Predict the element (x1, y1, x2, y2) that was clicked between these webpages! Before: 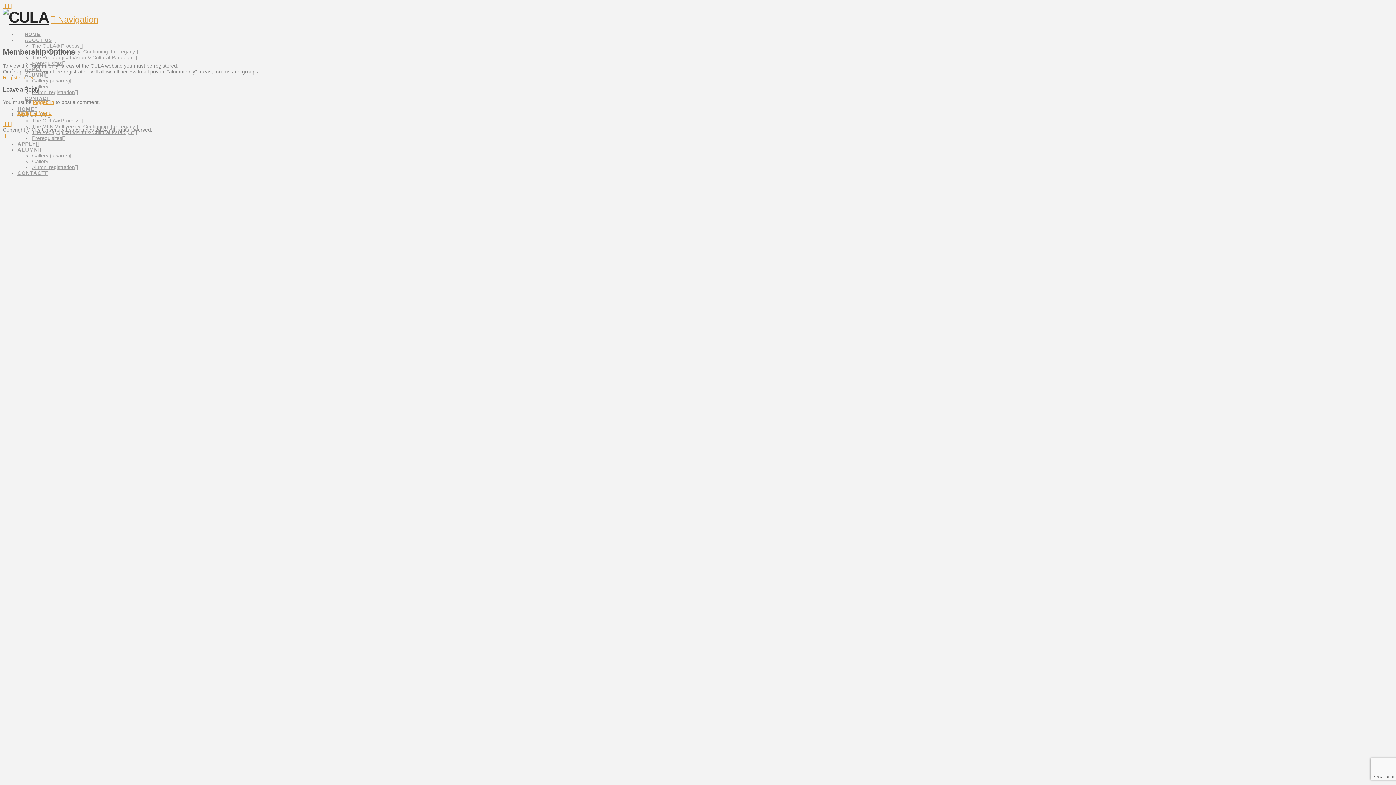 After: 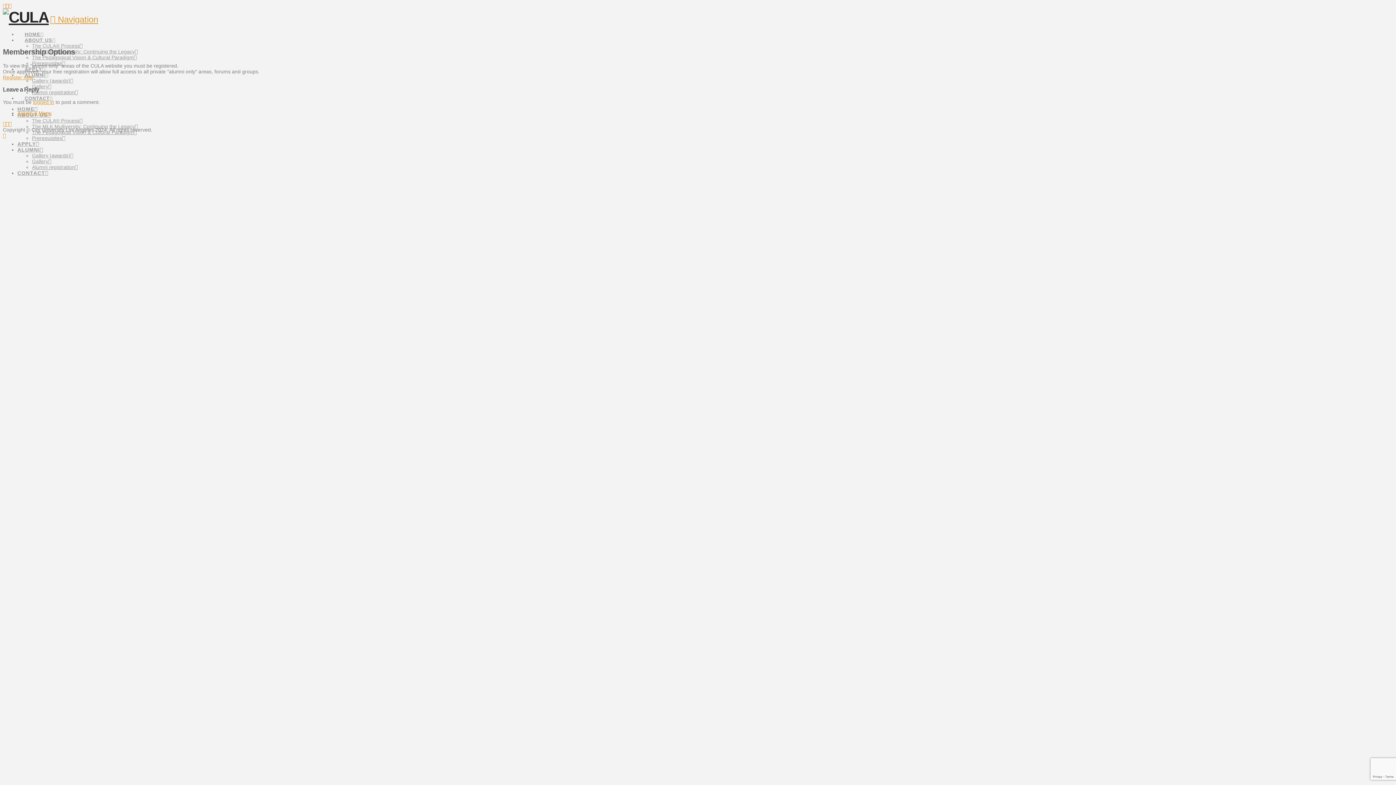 Action: bbox: (5, 2, 8, 8)